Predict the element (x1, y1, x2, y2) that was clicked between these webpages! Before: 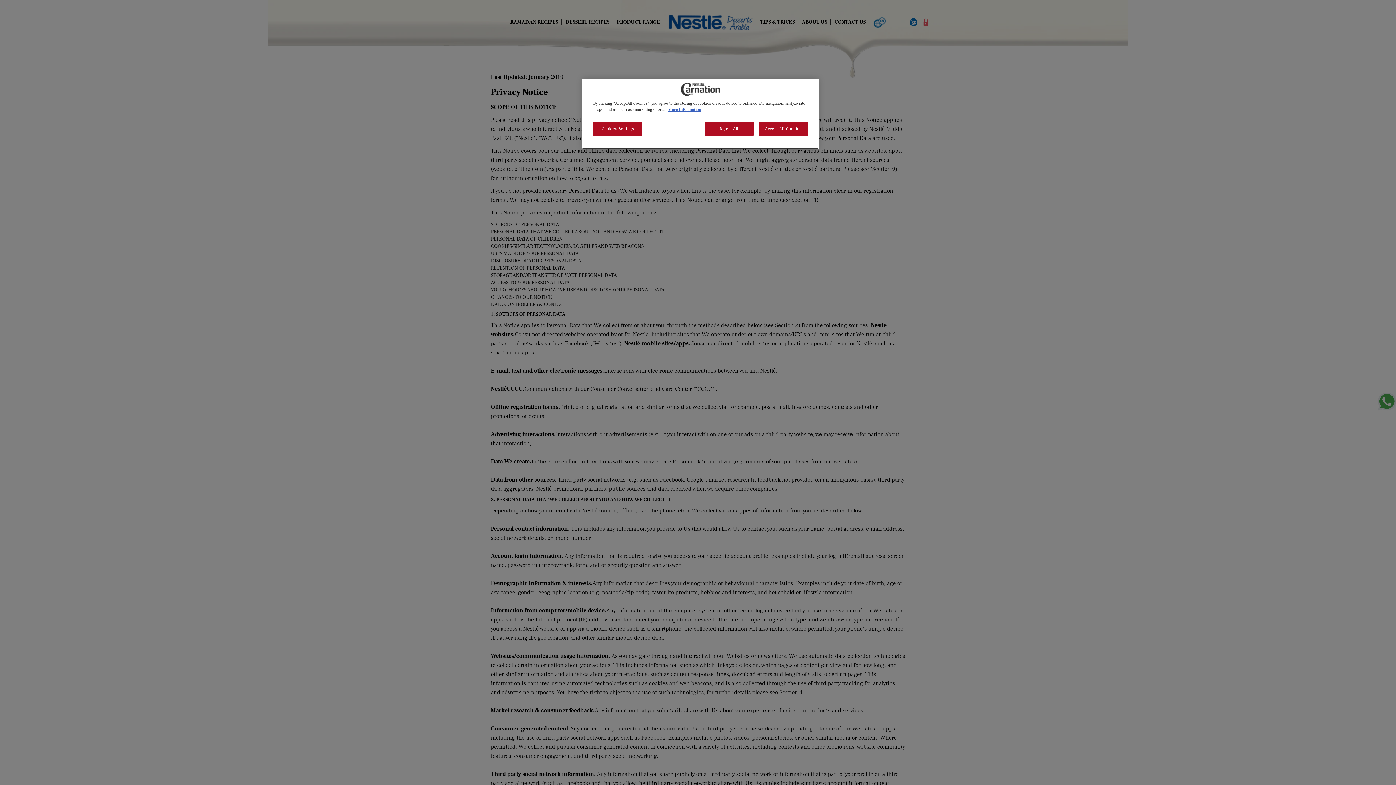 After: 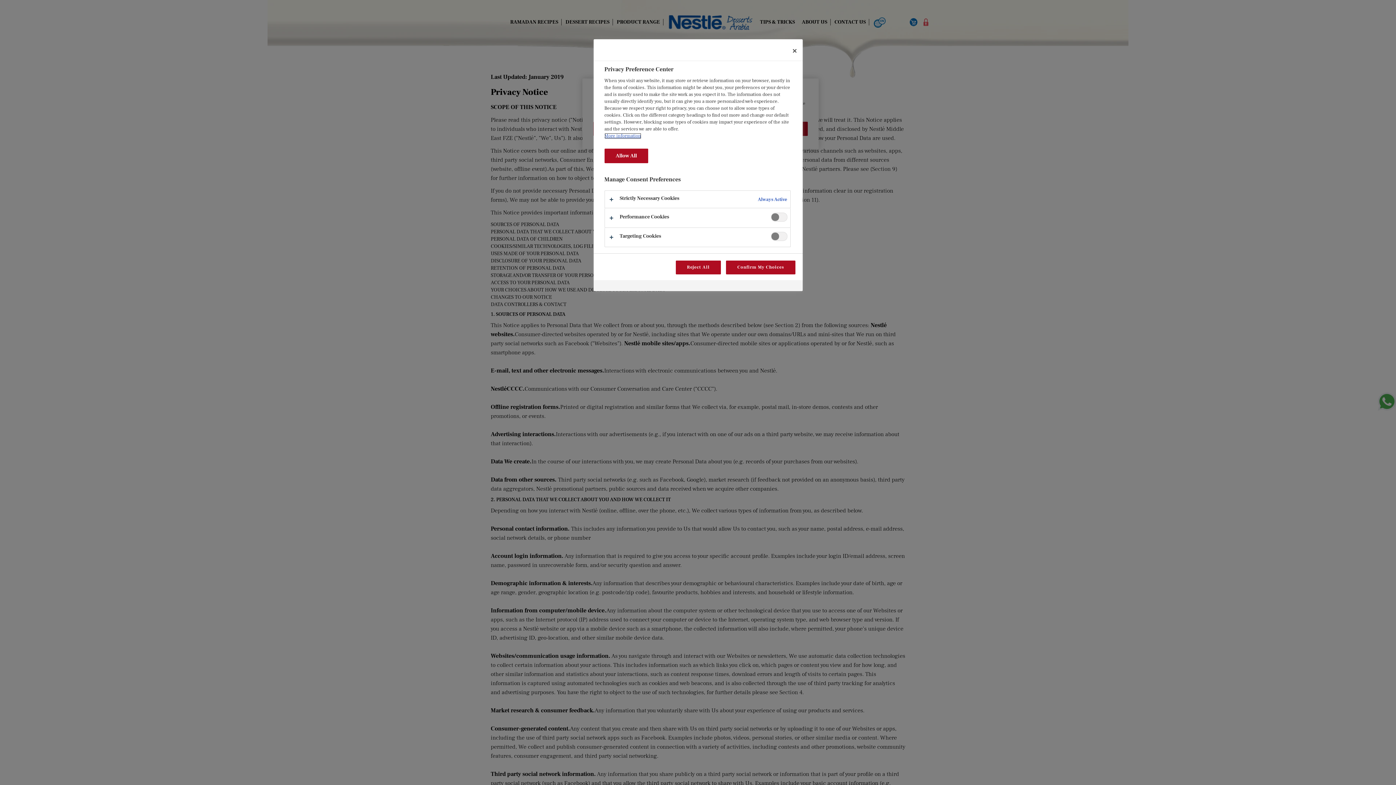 Action: bbox: (593, 121, 642, 136) label: Cookies Settings